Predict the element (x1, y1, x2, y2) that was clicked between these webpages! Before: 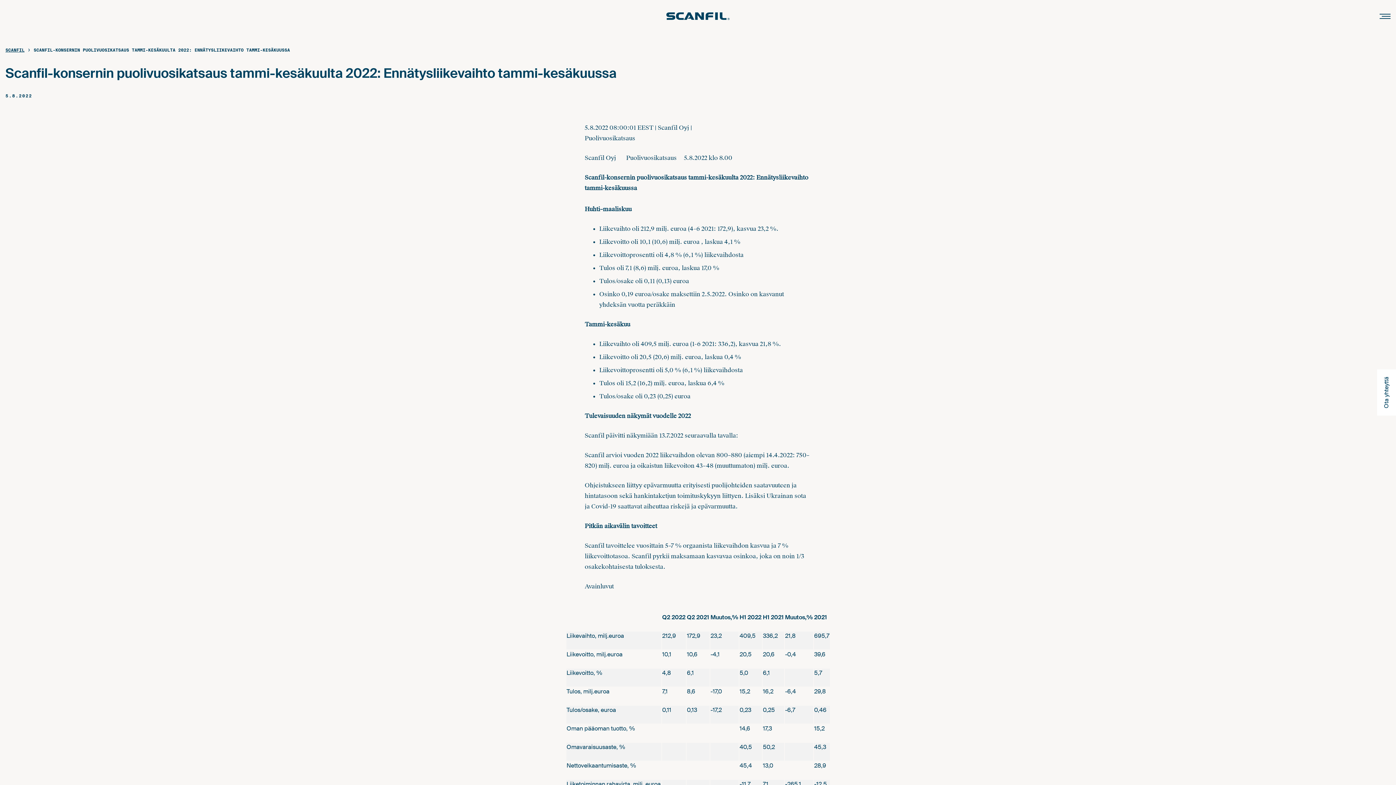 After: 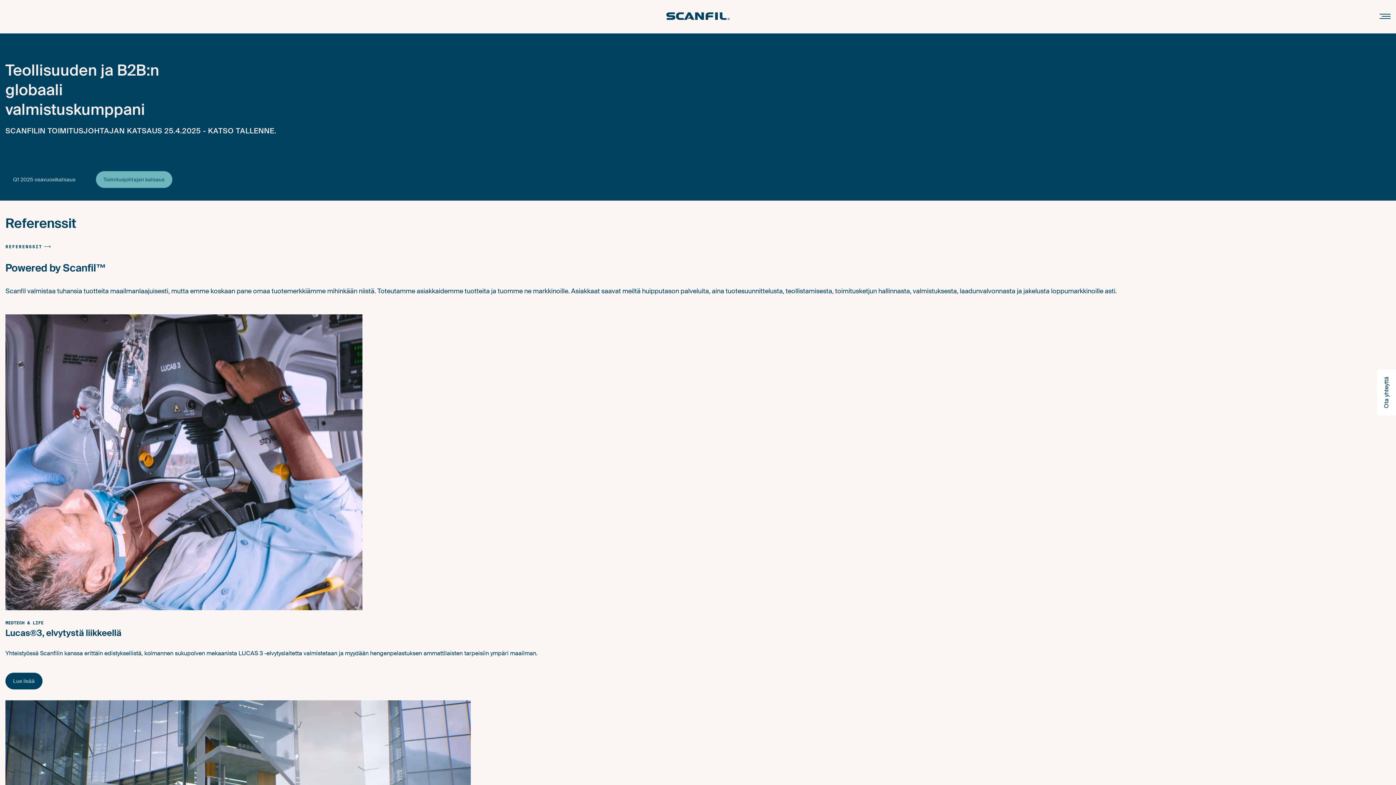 Action: bbox: (666, 12, 729, 20)